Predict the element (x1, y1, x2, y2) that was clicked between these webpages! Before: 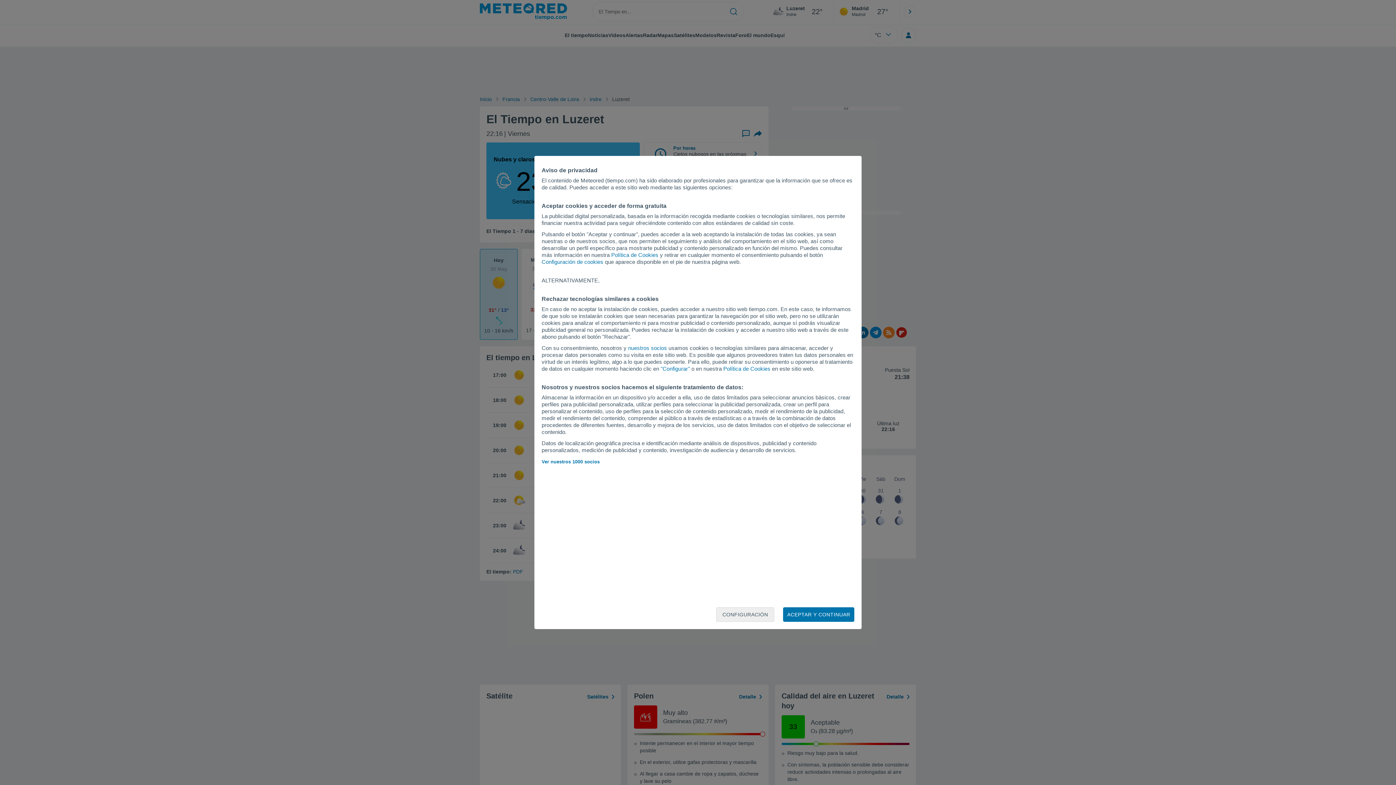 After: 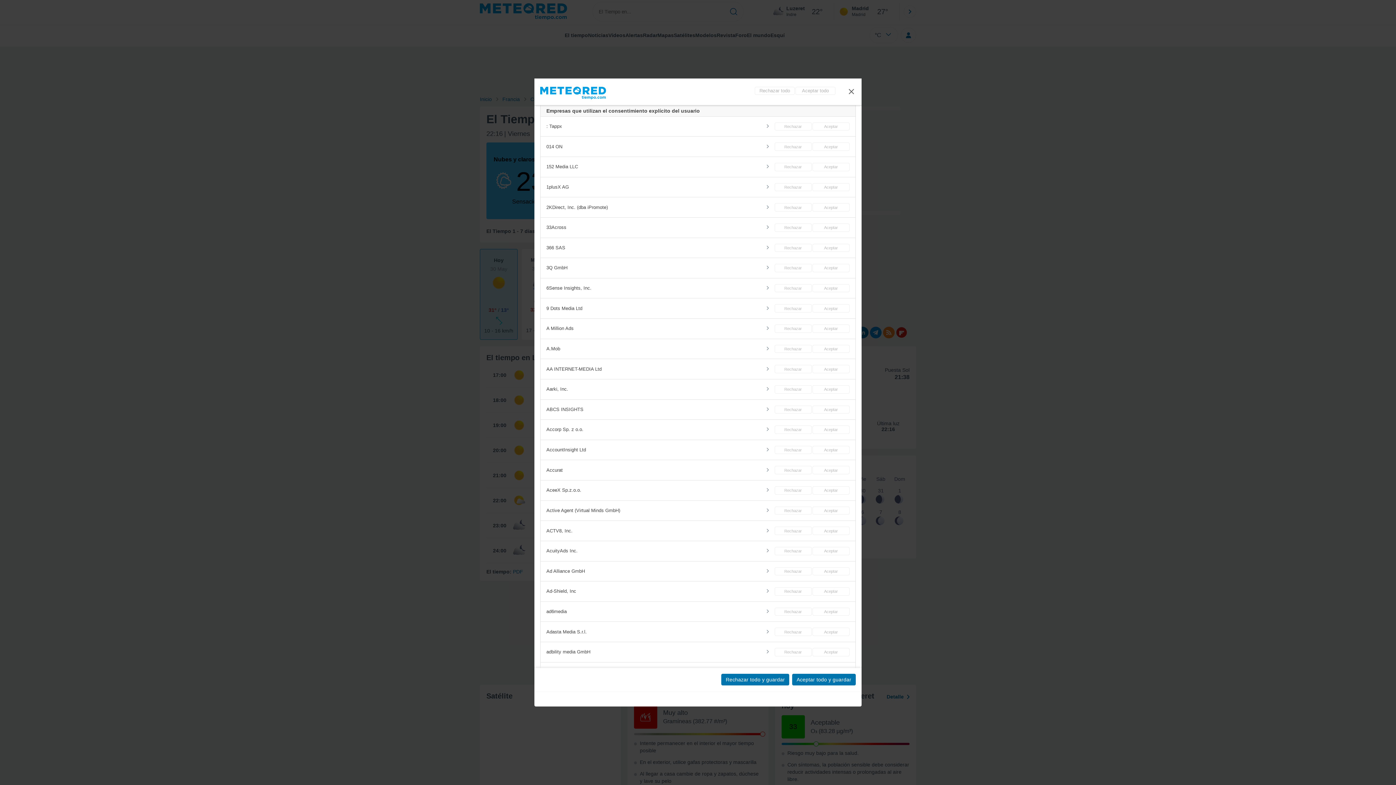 Action: label: nuestros socios bbox: (628, 345, 667, 351)